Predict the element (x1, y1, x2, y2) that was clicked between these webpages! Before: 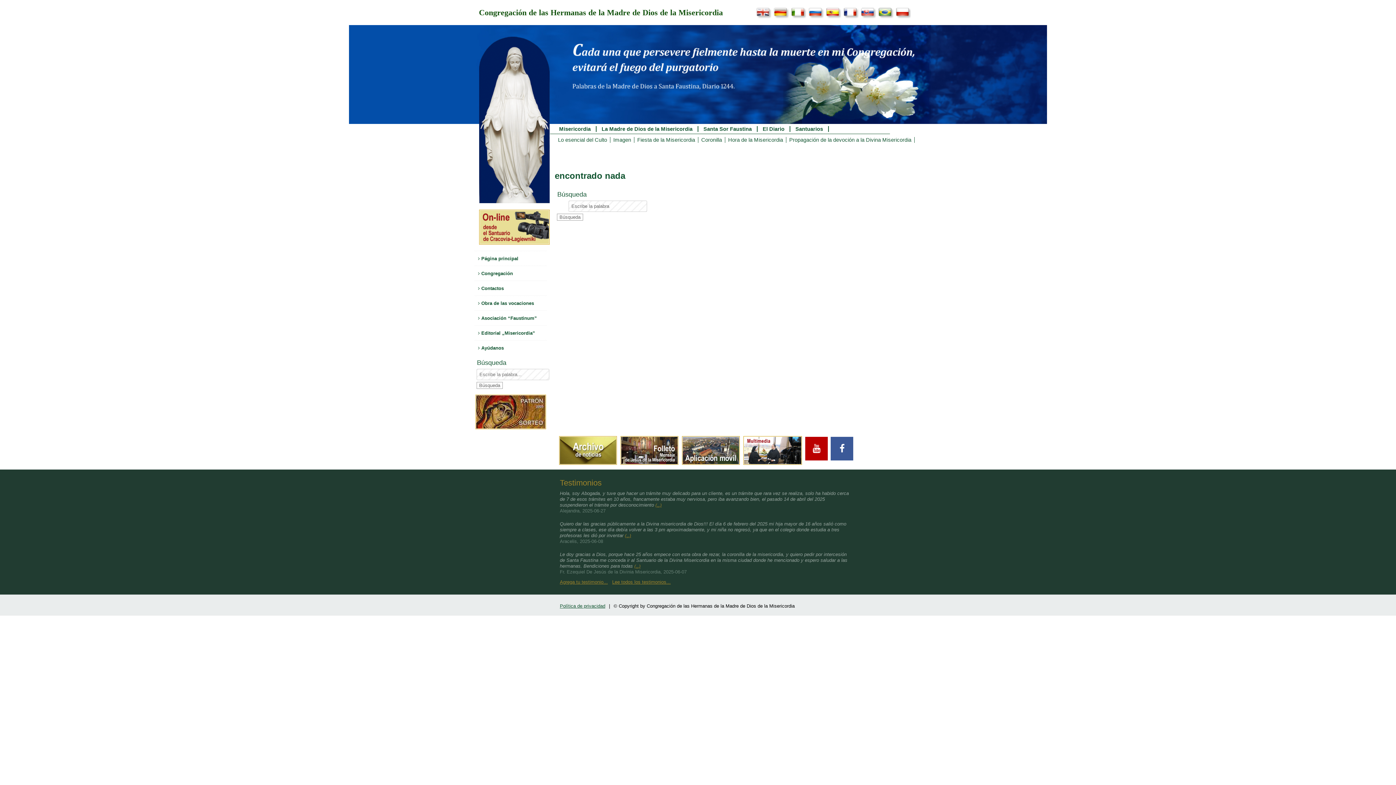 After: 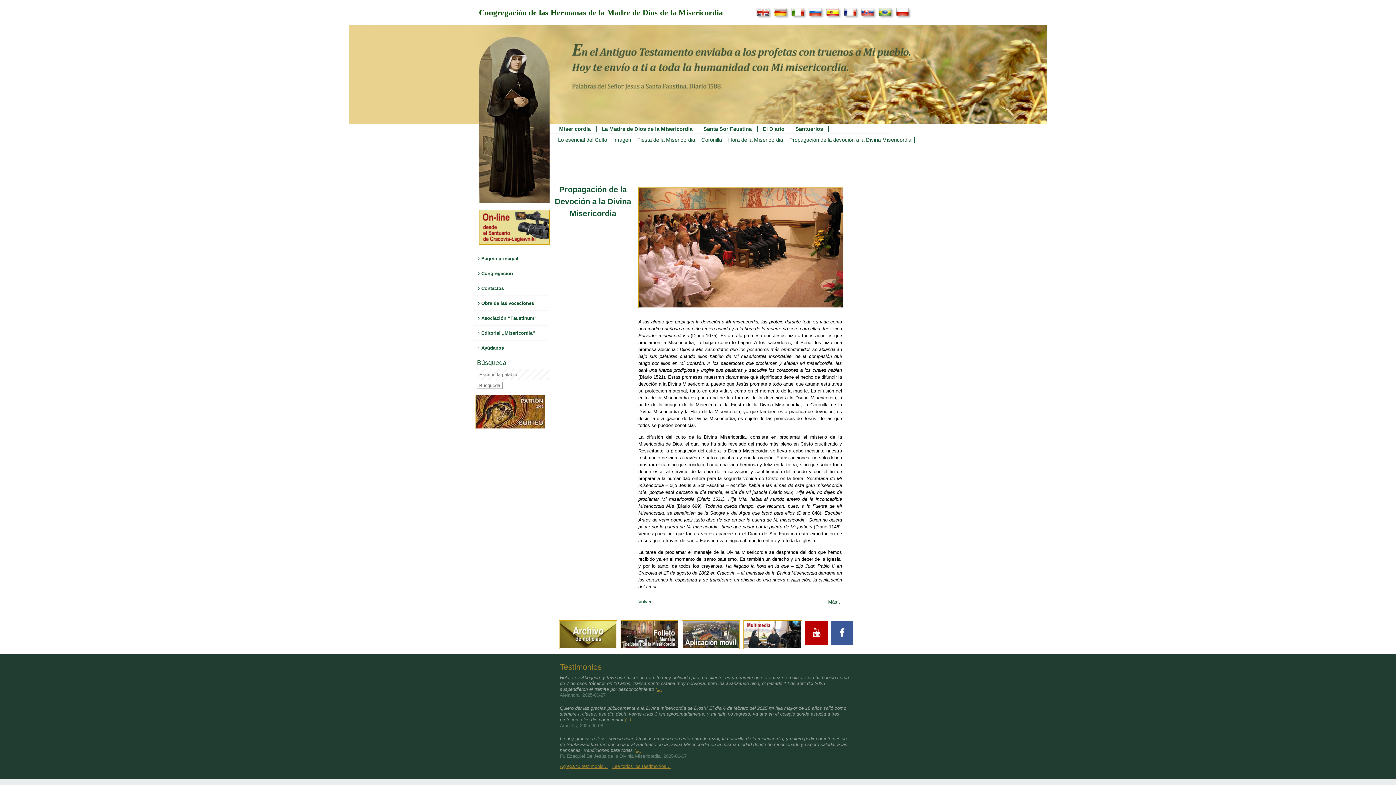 Action: bbox: (786, 137, 914, 142) label: Propagación de la devoción a la Divina Misericordia